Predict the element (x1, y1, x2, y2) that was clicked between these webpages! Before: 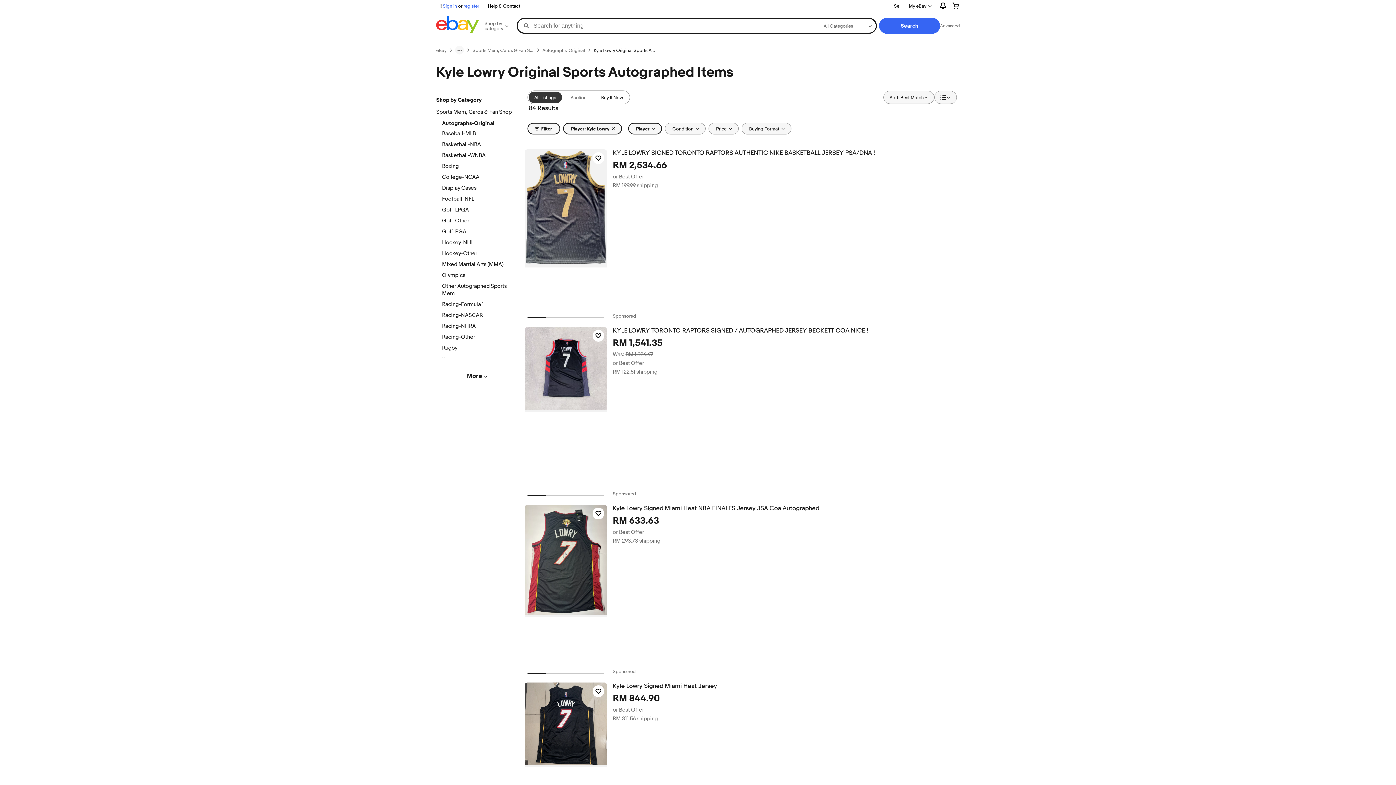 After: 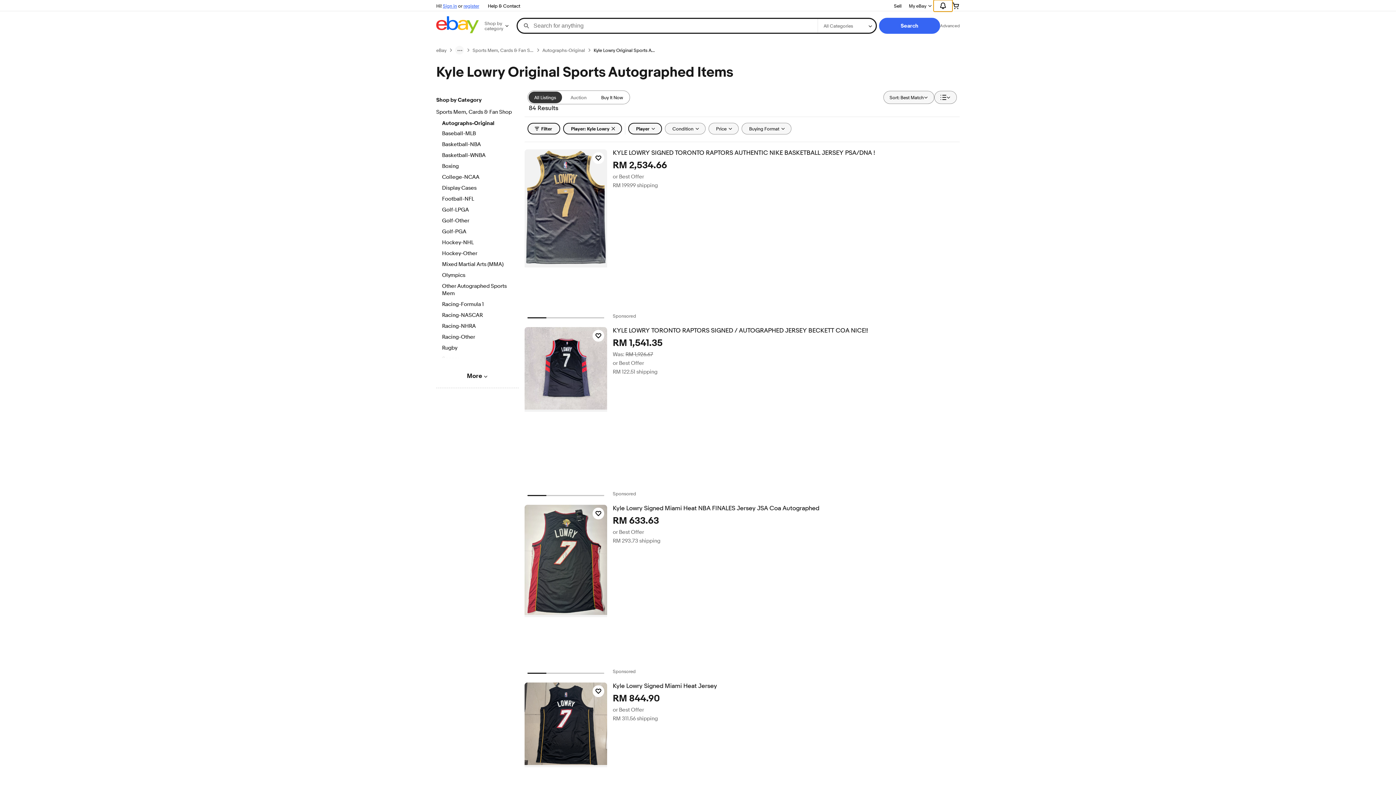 Action: label: Expand Notifications bbox: (933, 0, 952, 11)